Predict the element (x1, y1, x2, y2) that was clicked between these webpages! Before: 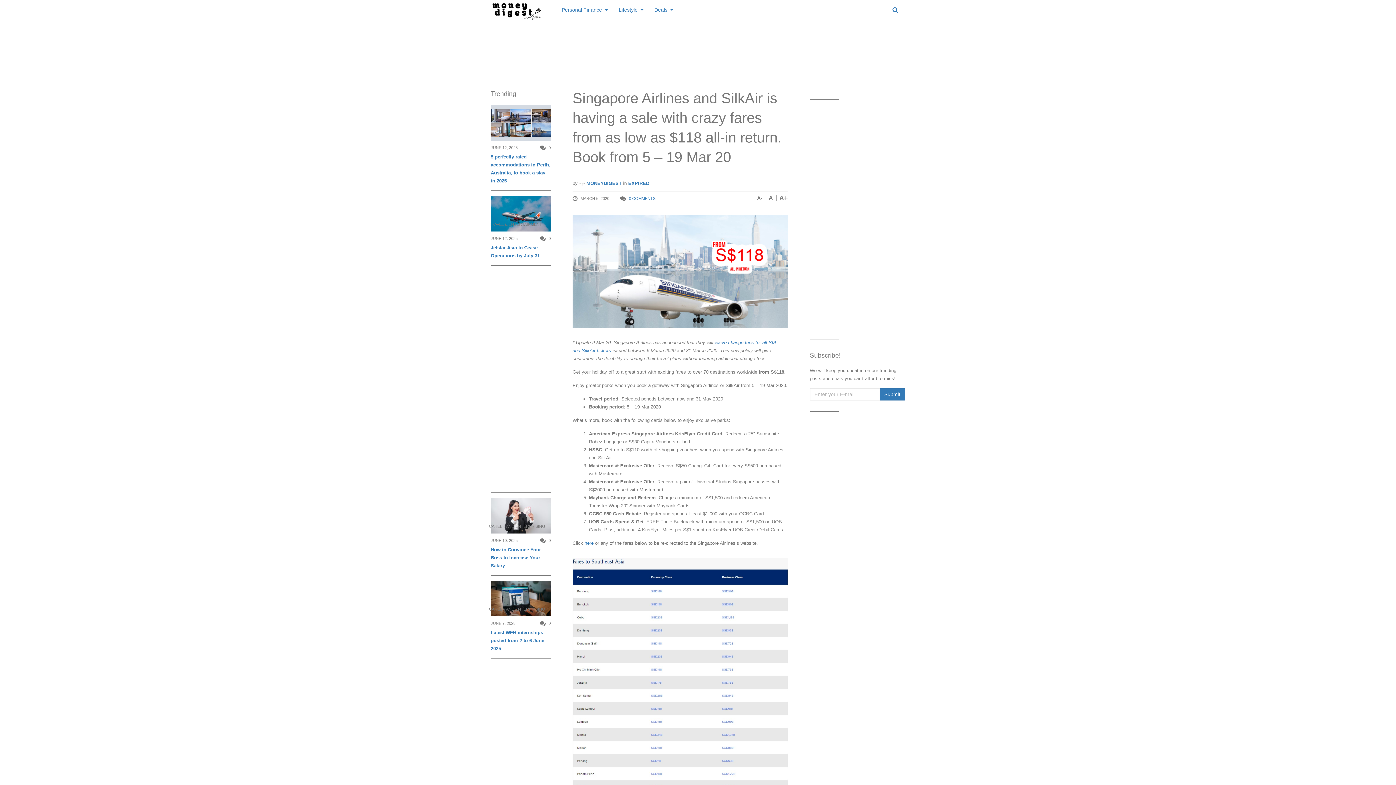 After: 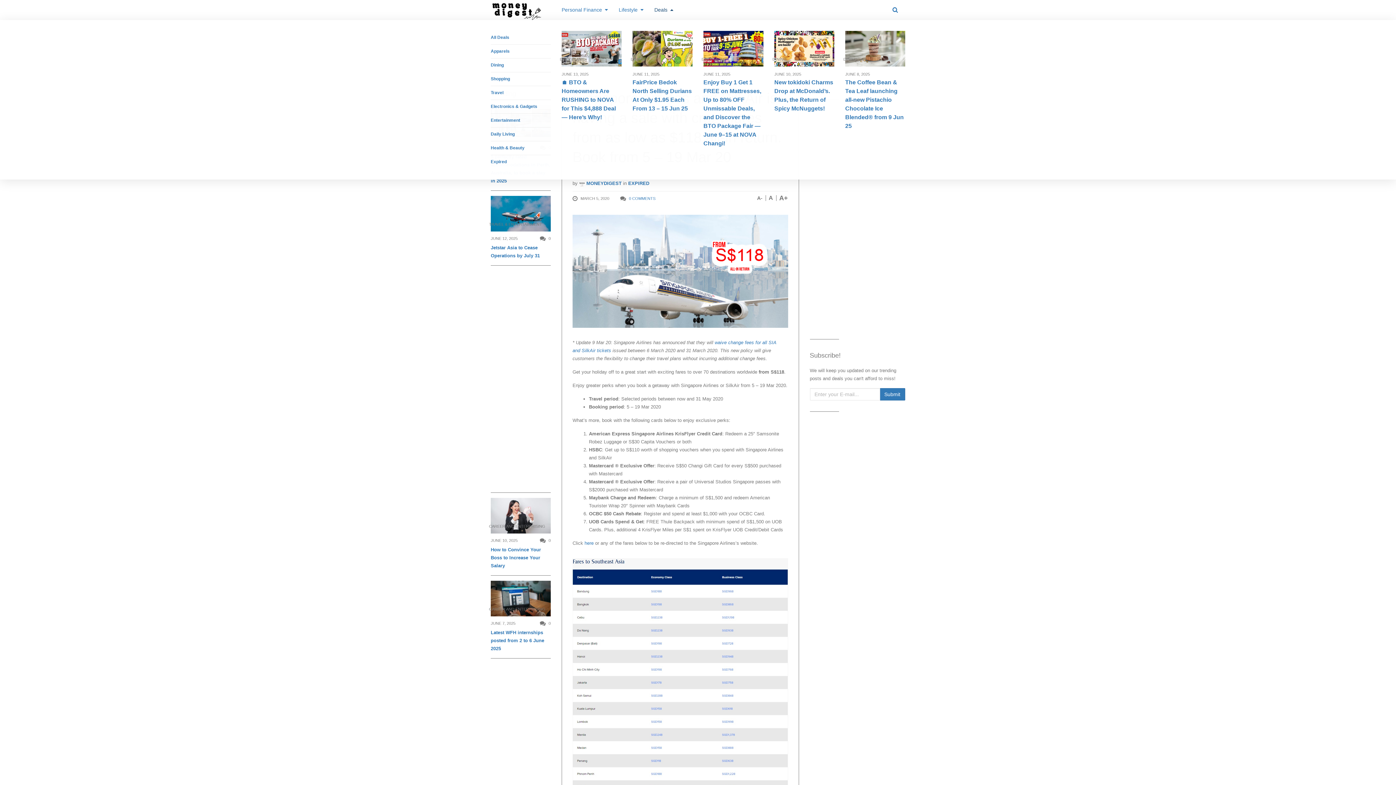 Action: bbox: (654, 0, 673, 20) label: Deals